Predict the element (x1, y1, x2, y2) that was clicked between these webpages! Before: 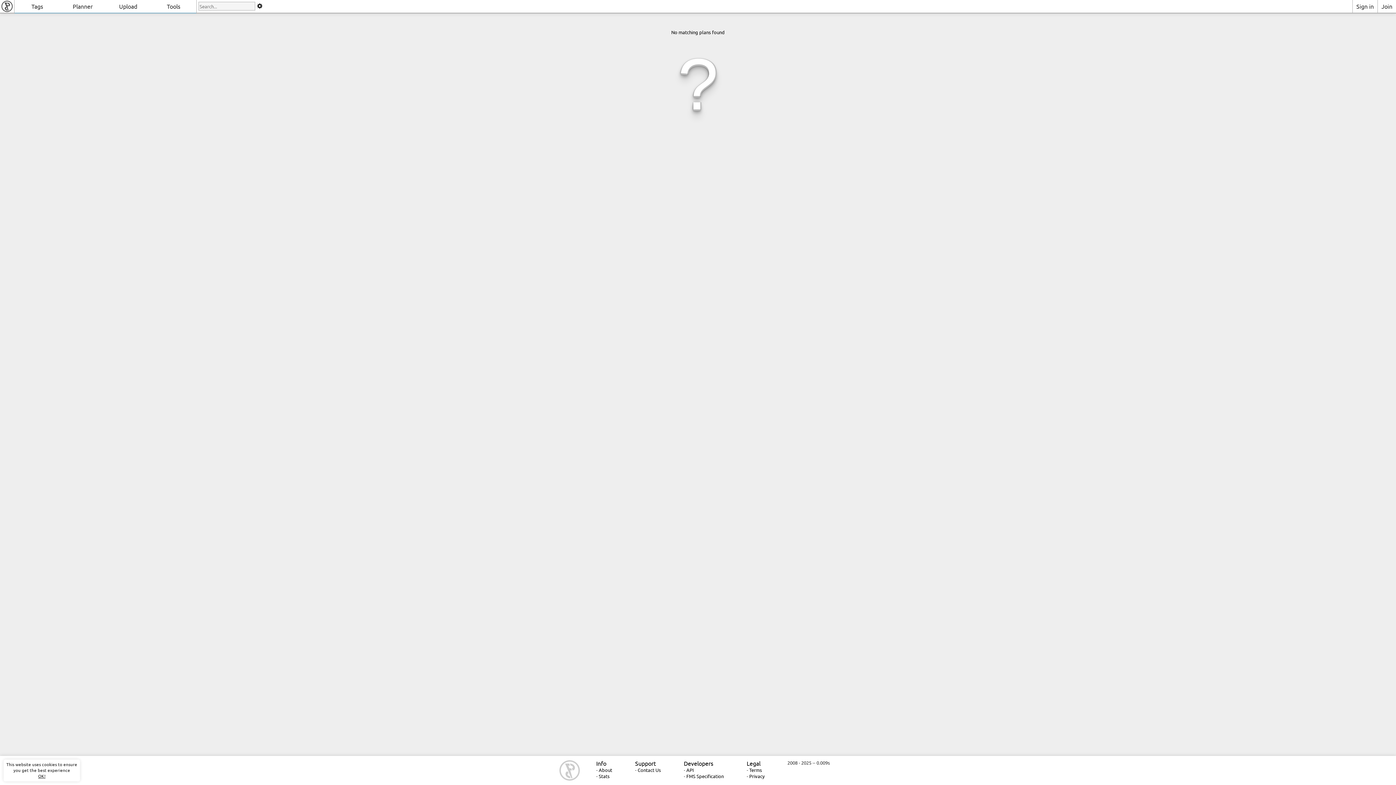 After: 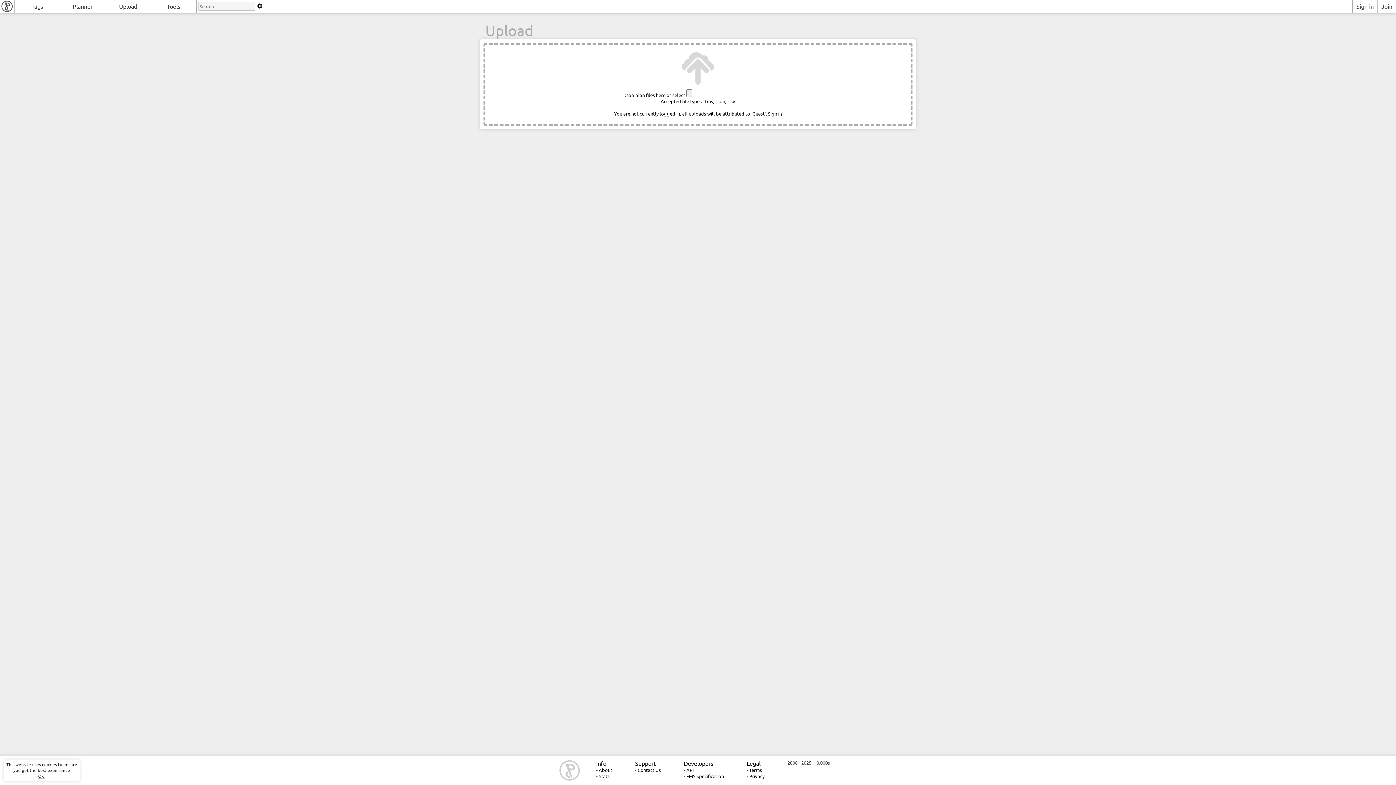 Action: bbox: (105, 0, 150, 12) label: Upload